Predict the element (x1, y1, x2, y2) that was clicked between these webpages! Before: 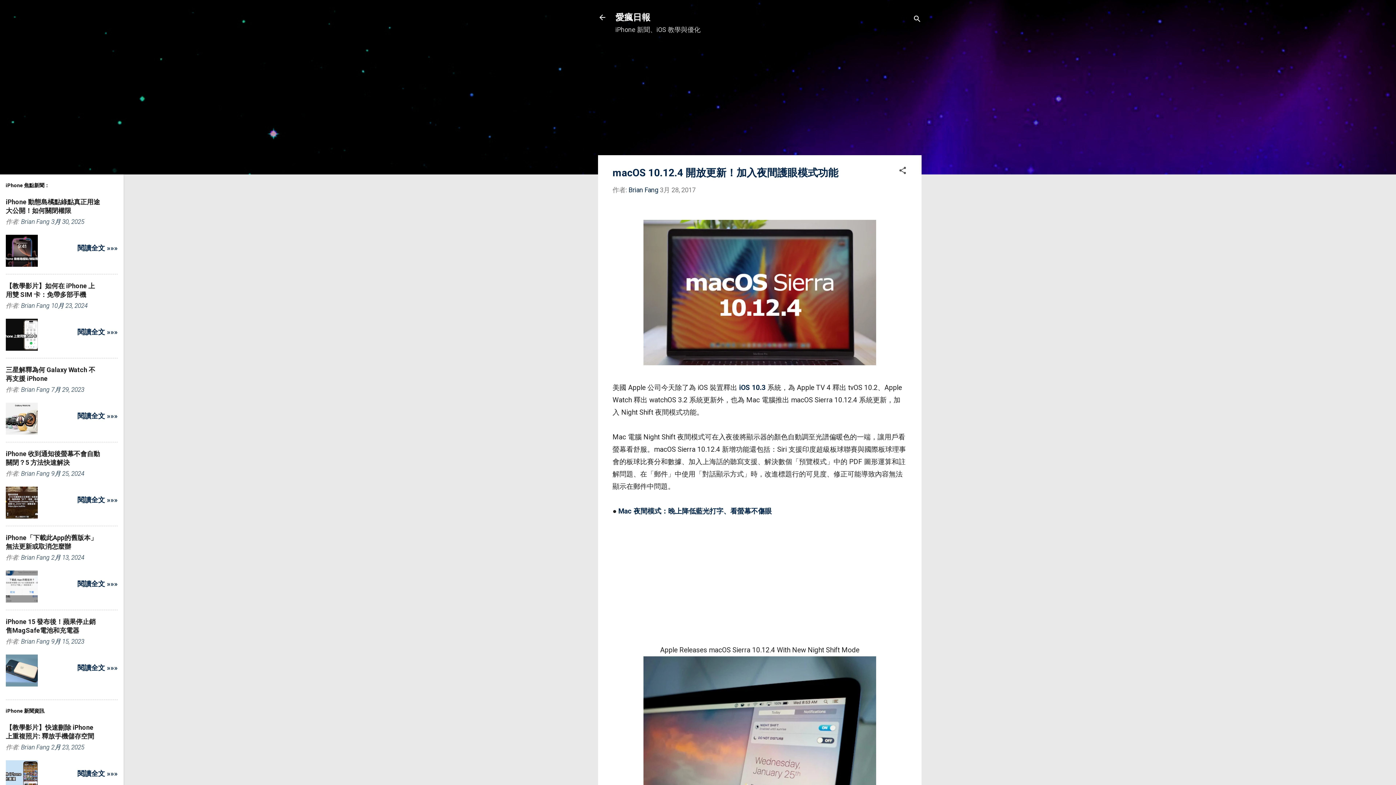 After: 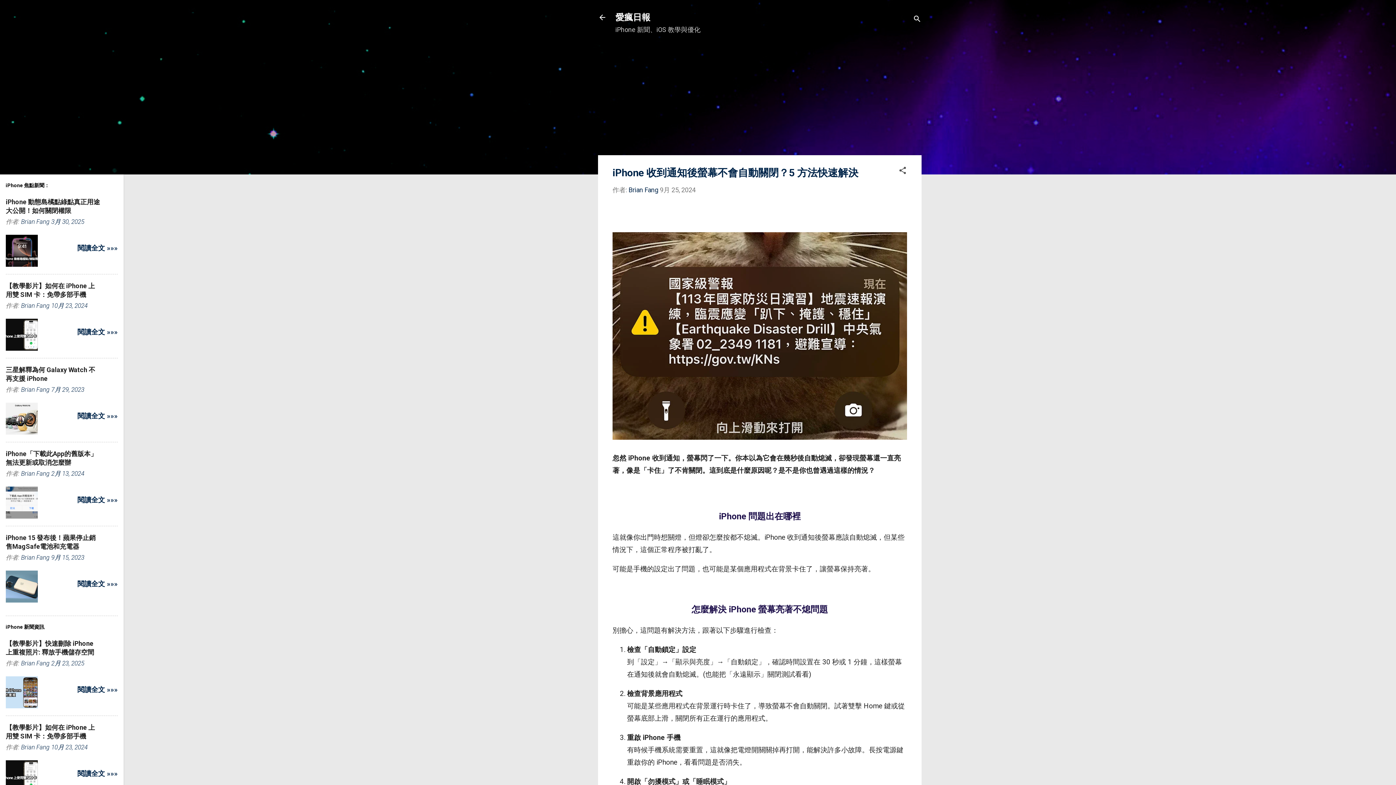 Action: bbox: (51, 470, 84, 477) label: 9月 25, 2024